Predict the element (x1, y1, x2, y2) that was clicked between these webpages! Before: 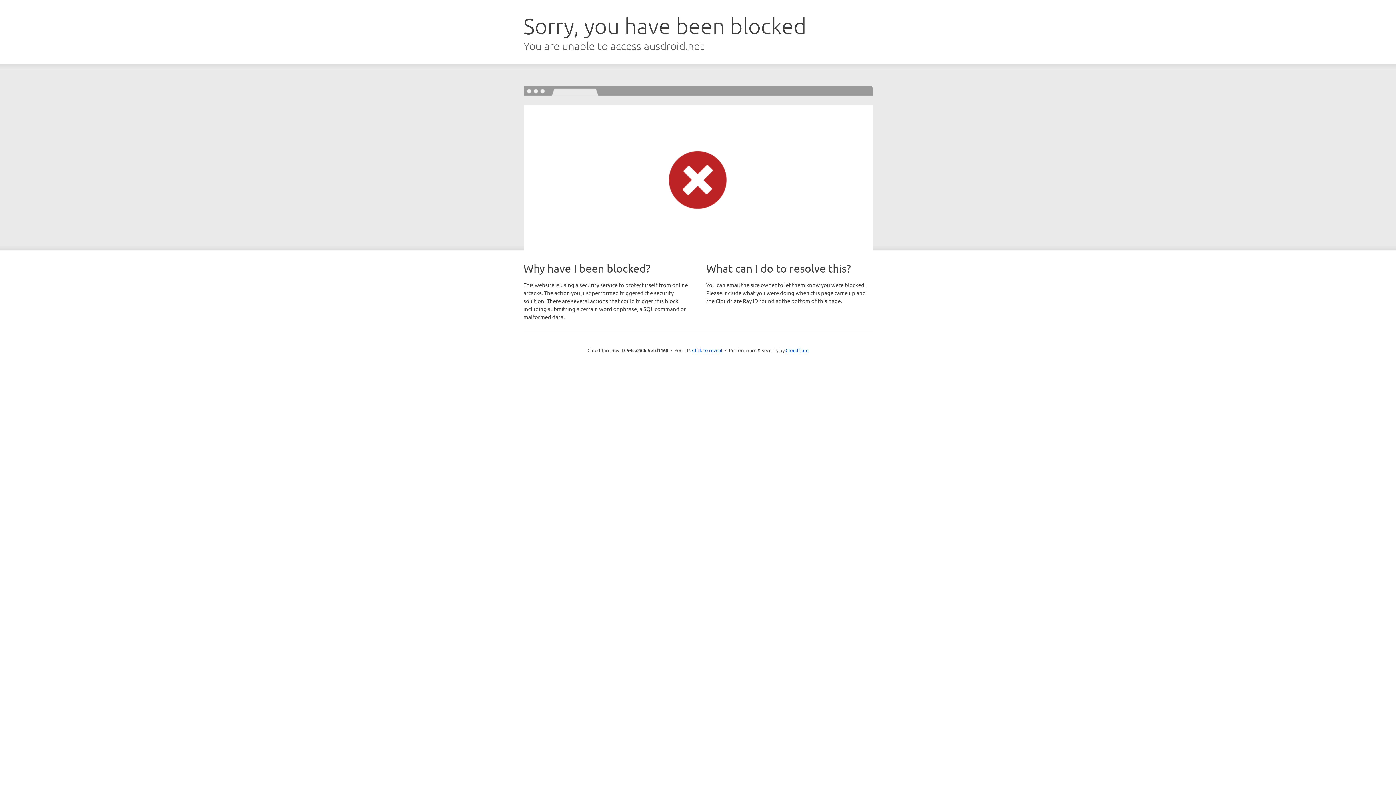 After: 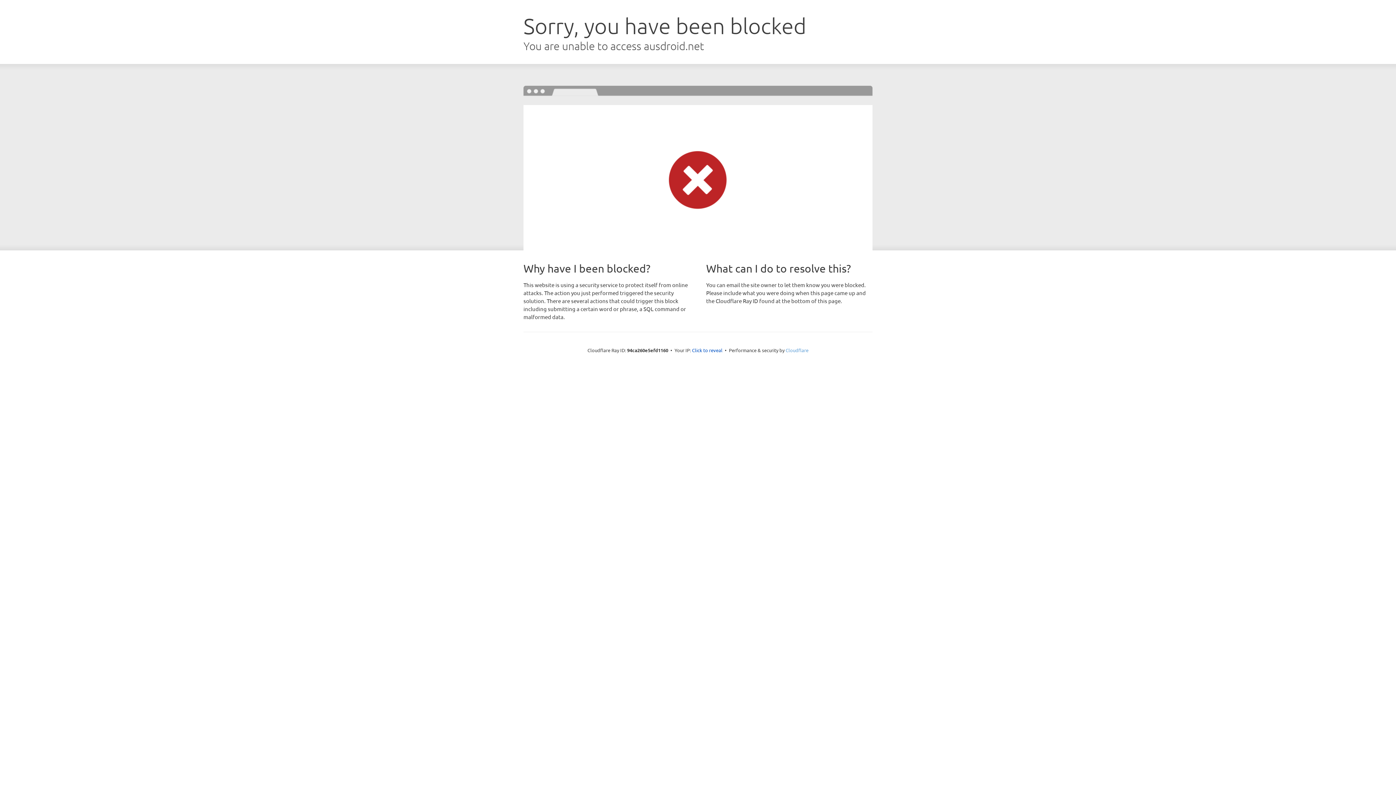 Action: label: Cloudflare bbox: (785, 347, 808, 353)